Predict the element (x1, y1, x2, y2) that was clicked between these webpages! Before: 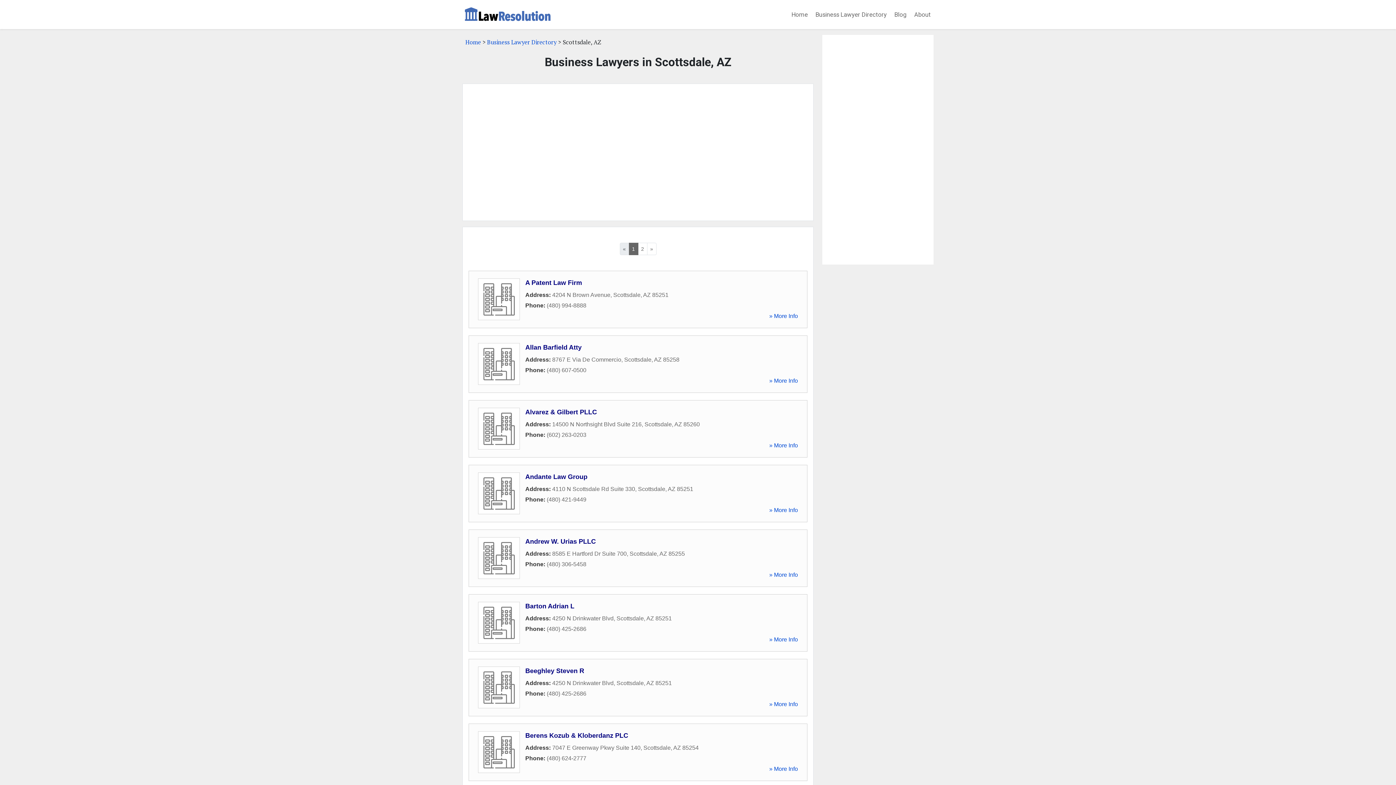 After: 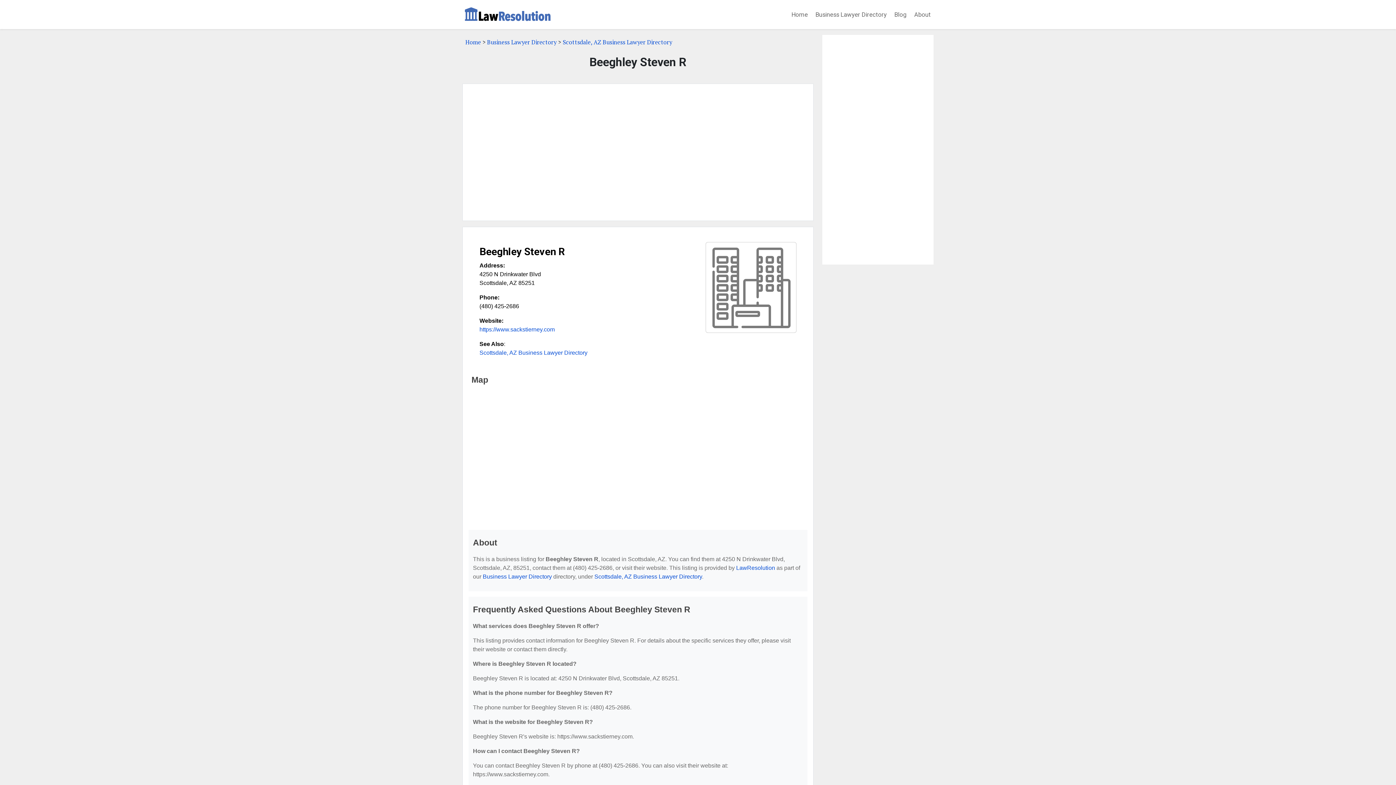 Action: label: » More Info bbox: (769, 701, 798, 707)